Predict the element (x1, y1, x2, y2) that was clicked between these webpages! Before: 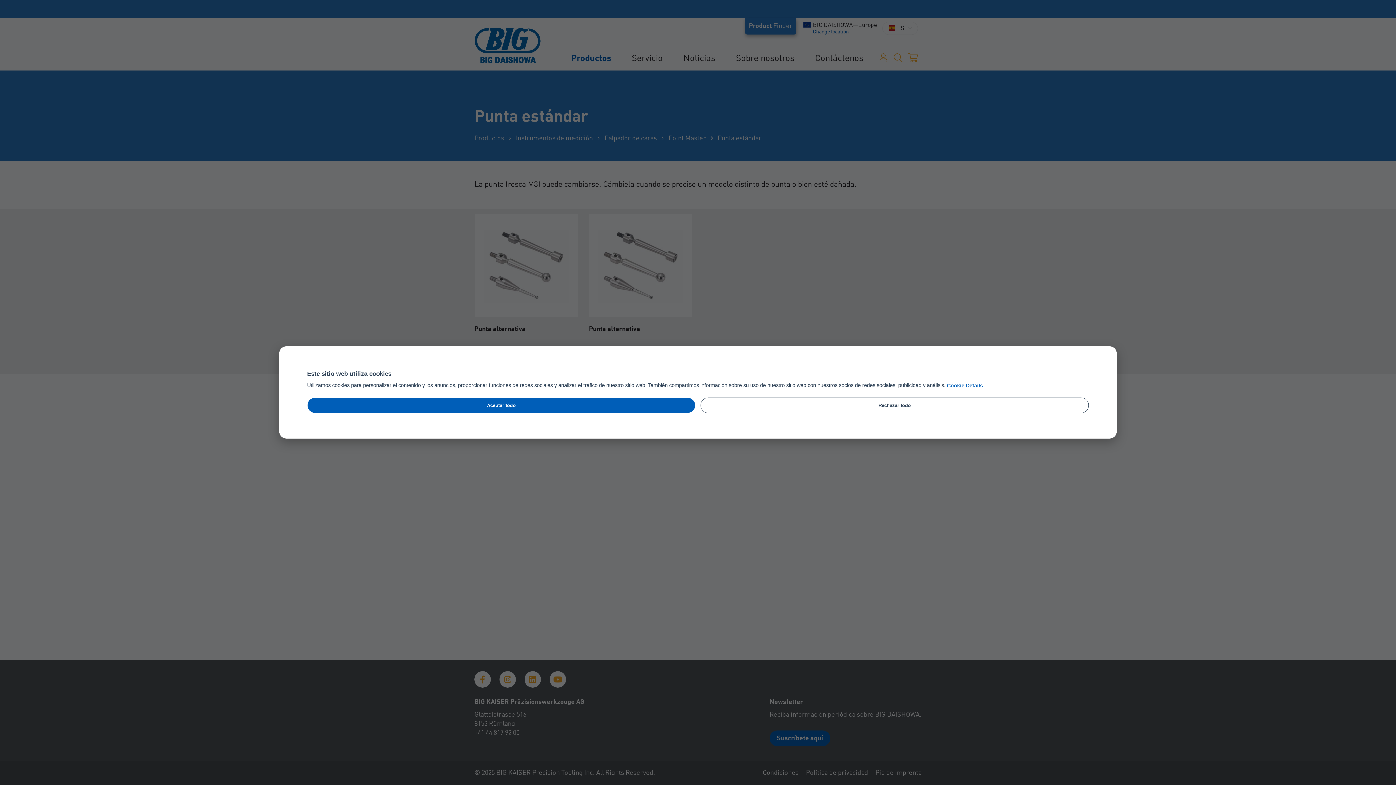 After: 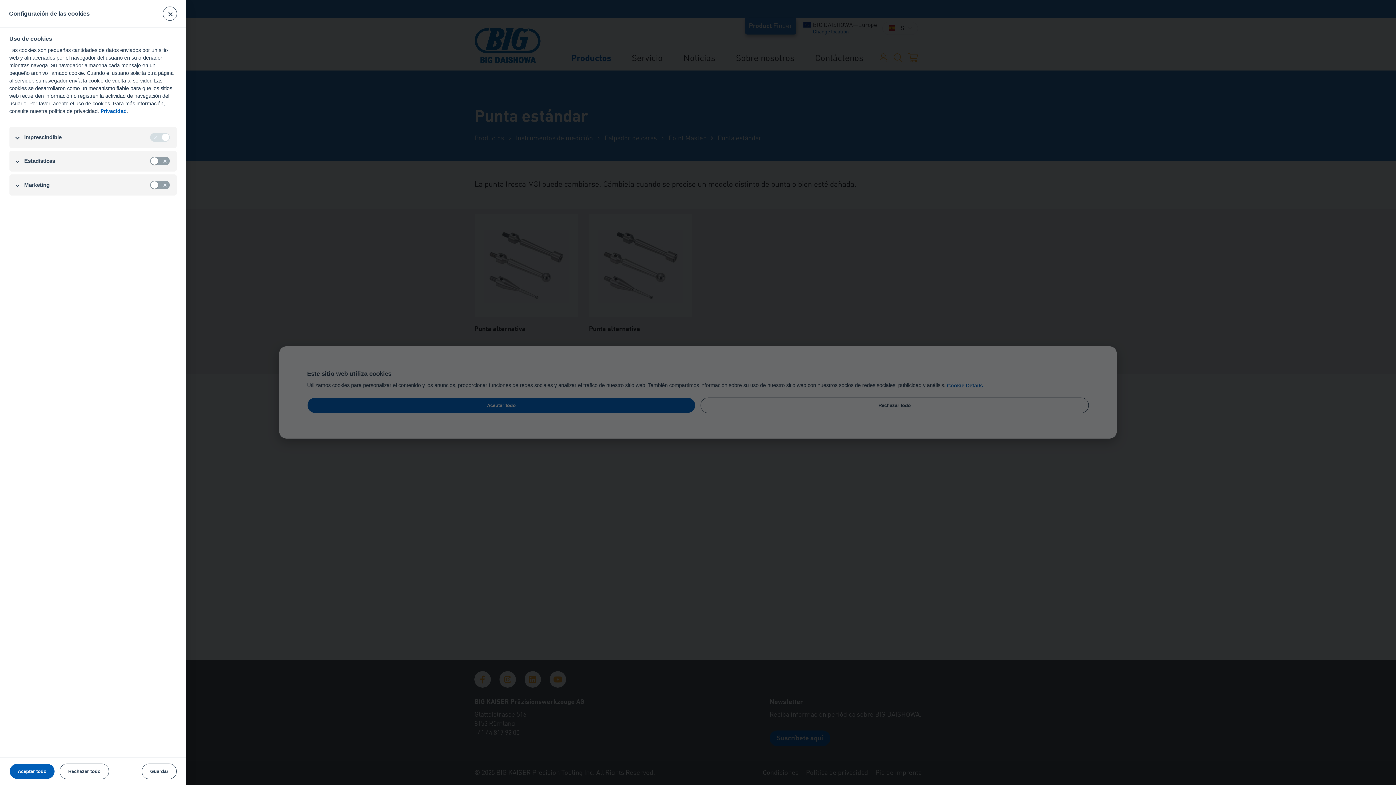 Action: bbox: (947, 382, 983, 389) label: Cookie Details